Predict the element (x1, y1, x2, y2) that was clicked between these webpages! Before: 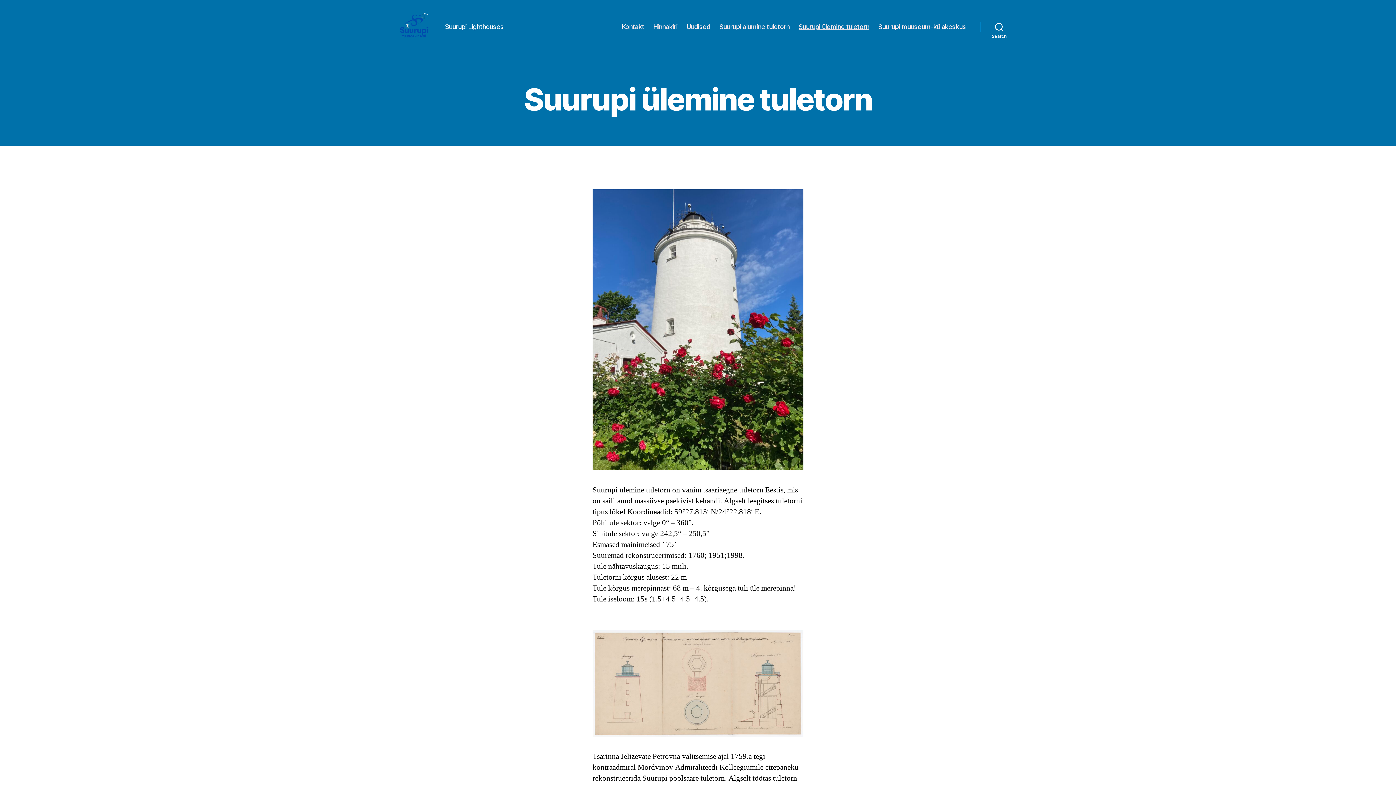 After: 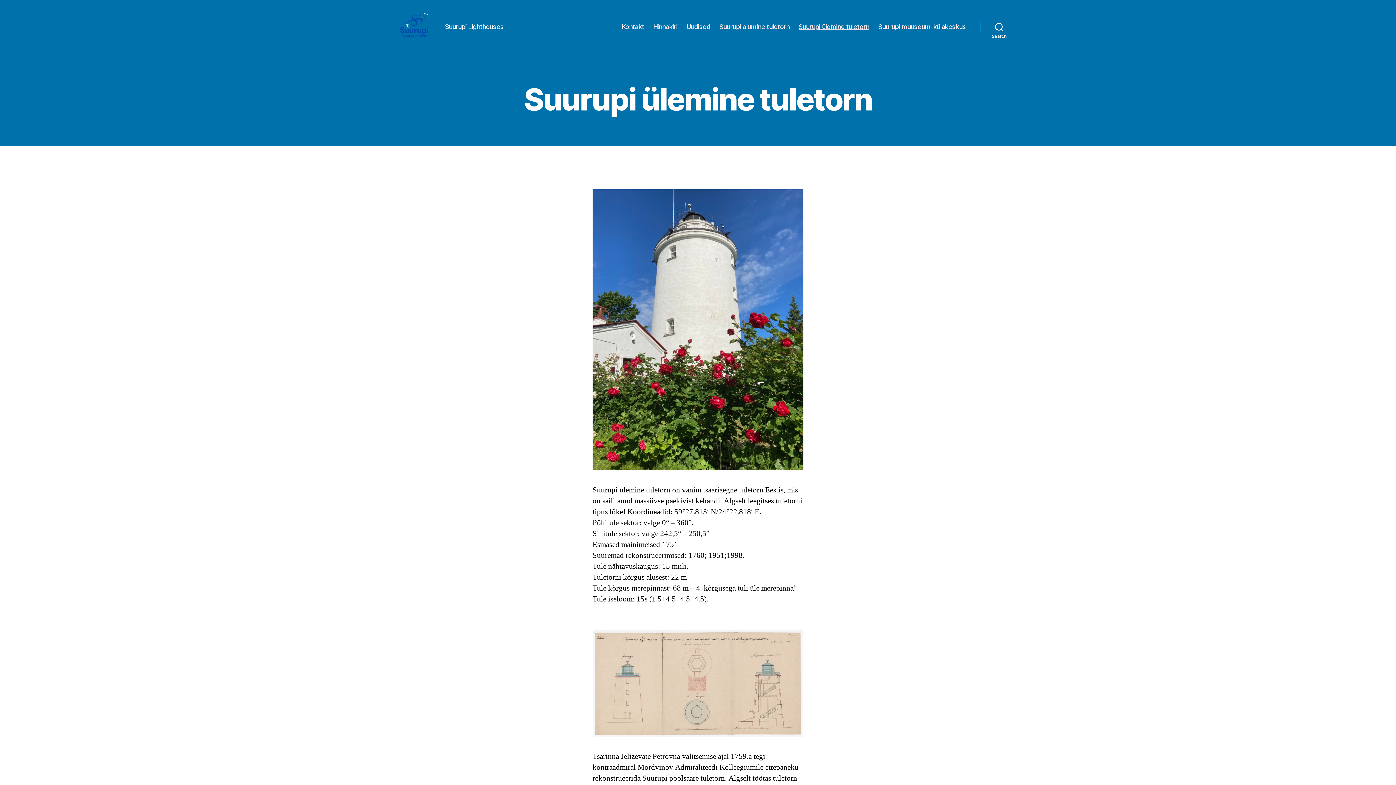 Action: bbox: (798, 22, 869, 30) label: Suurupi ülemine tuletorn